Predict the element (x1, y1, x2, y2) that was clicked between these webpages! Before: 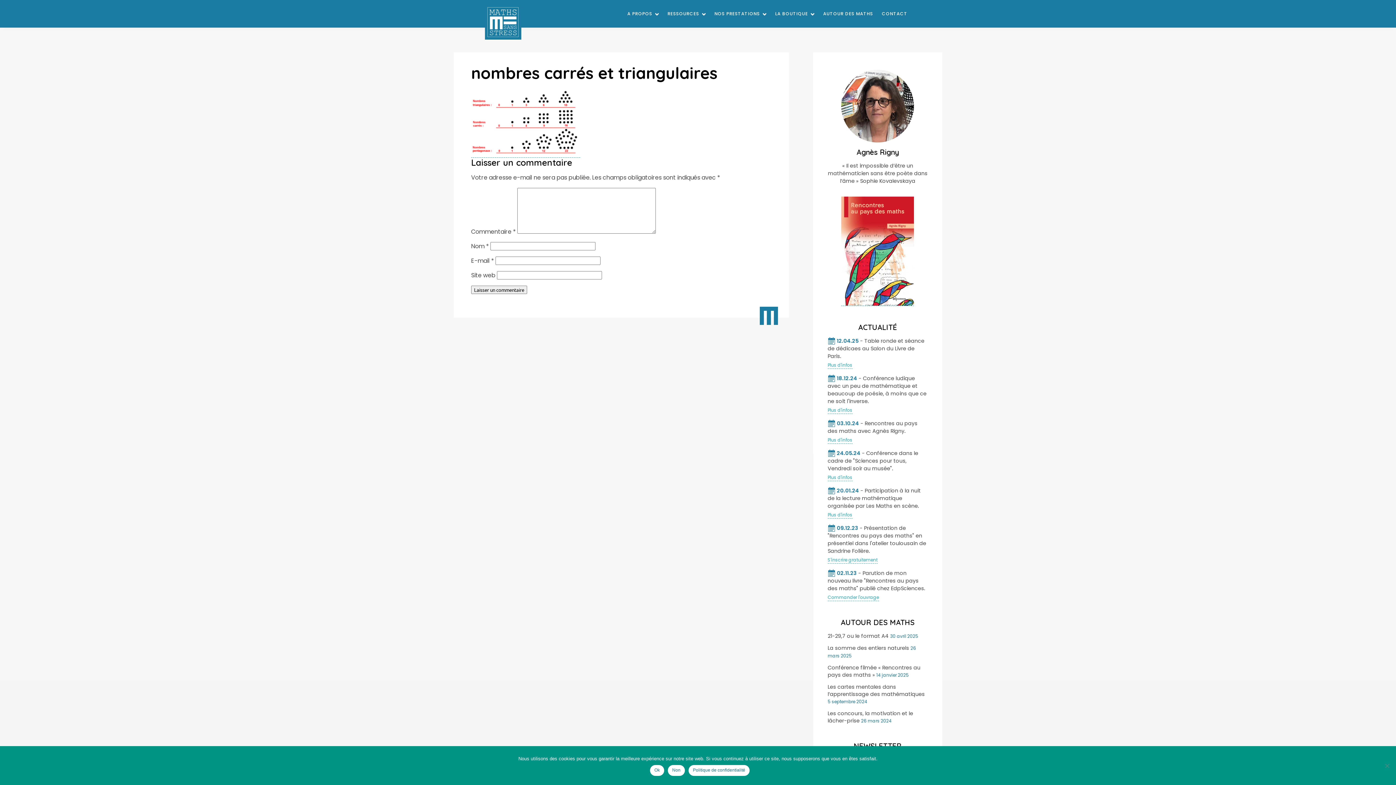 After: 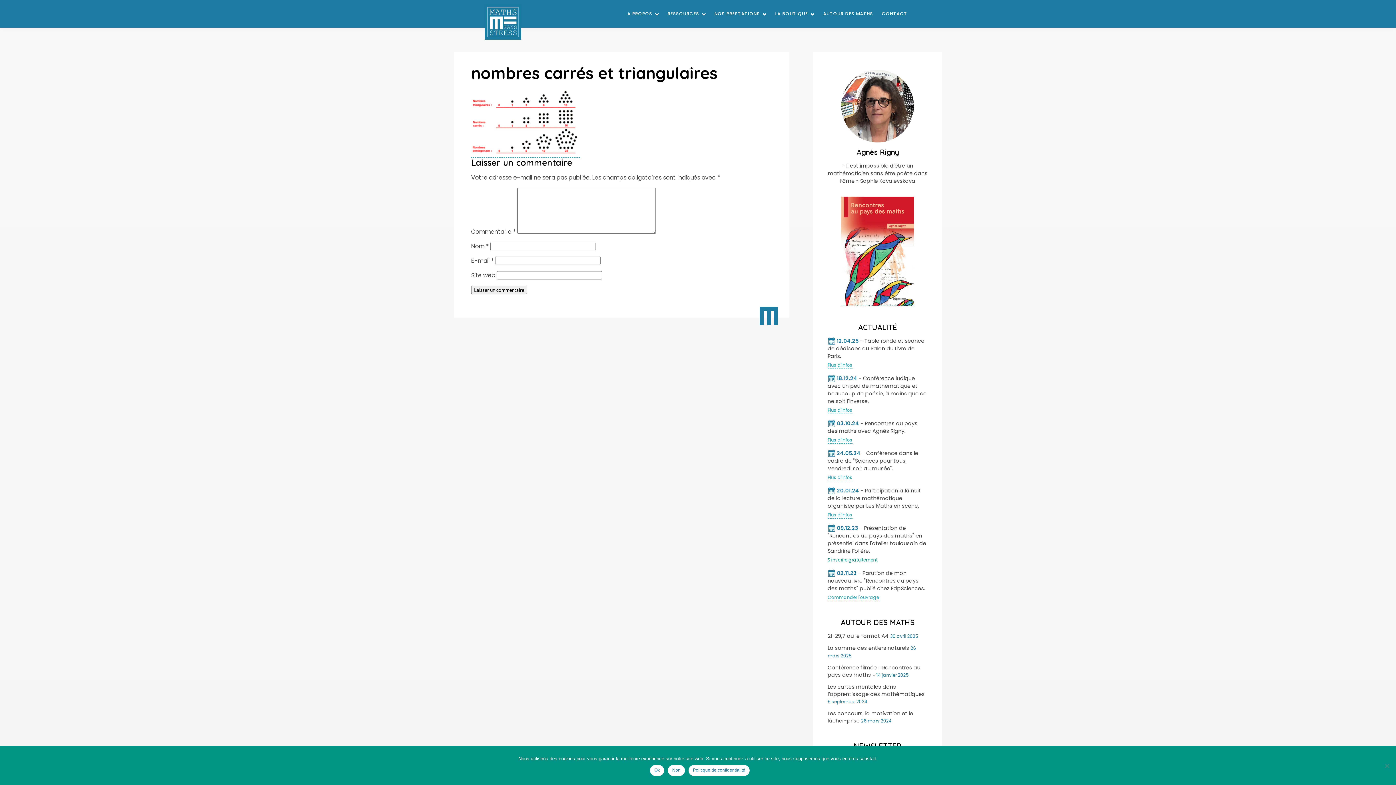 Action: label: S'inscrire gratuitement bbox: (827, 557, 877, 564)